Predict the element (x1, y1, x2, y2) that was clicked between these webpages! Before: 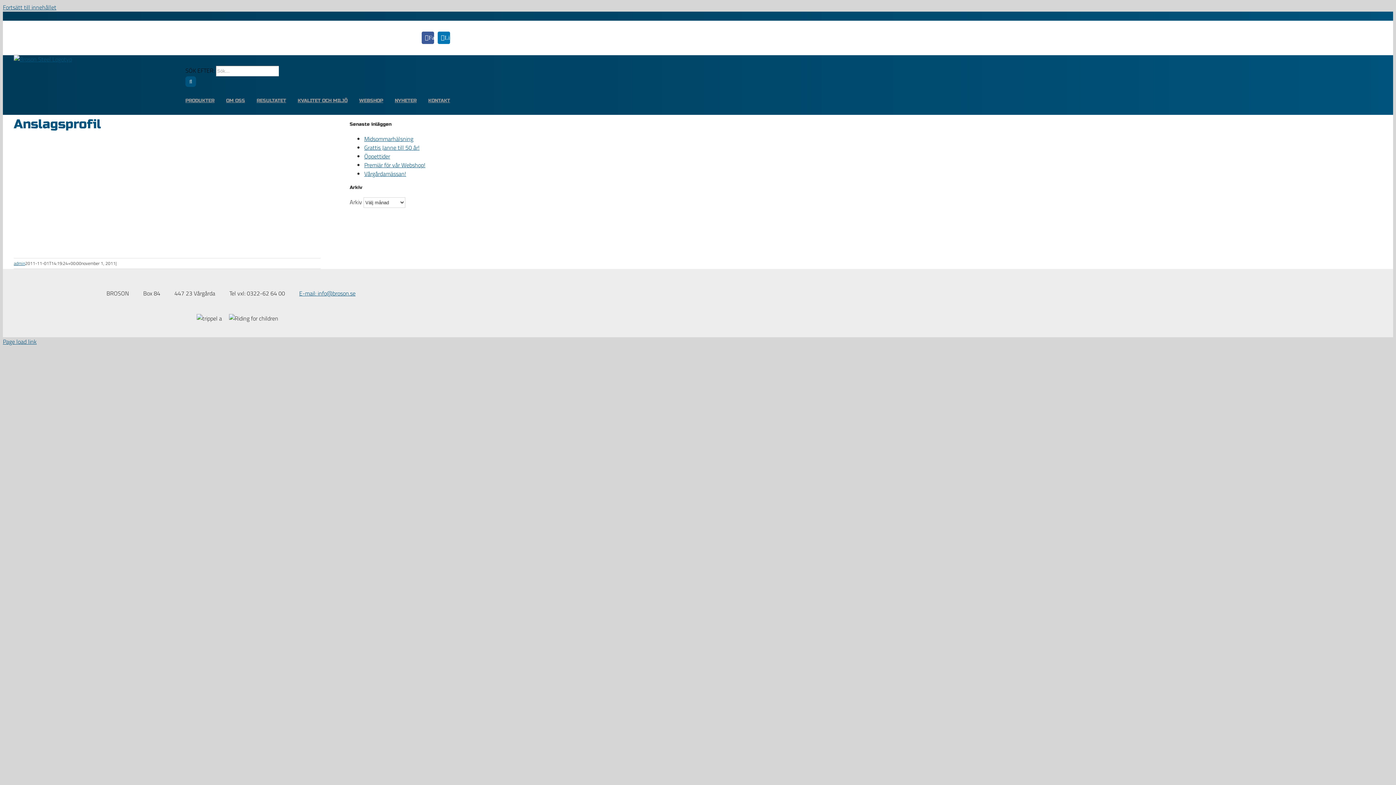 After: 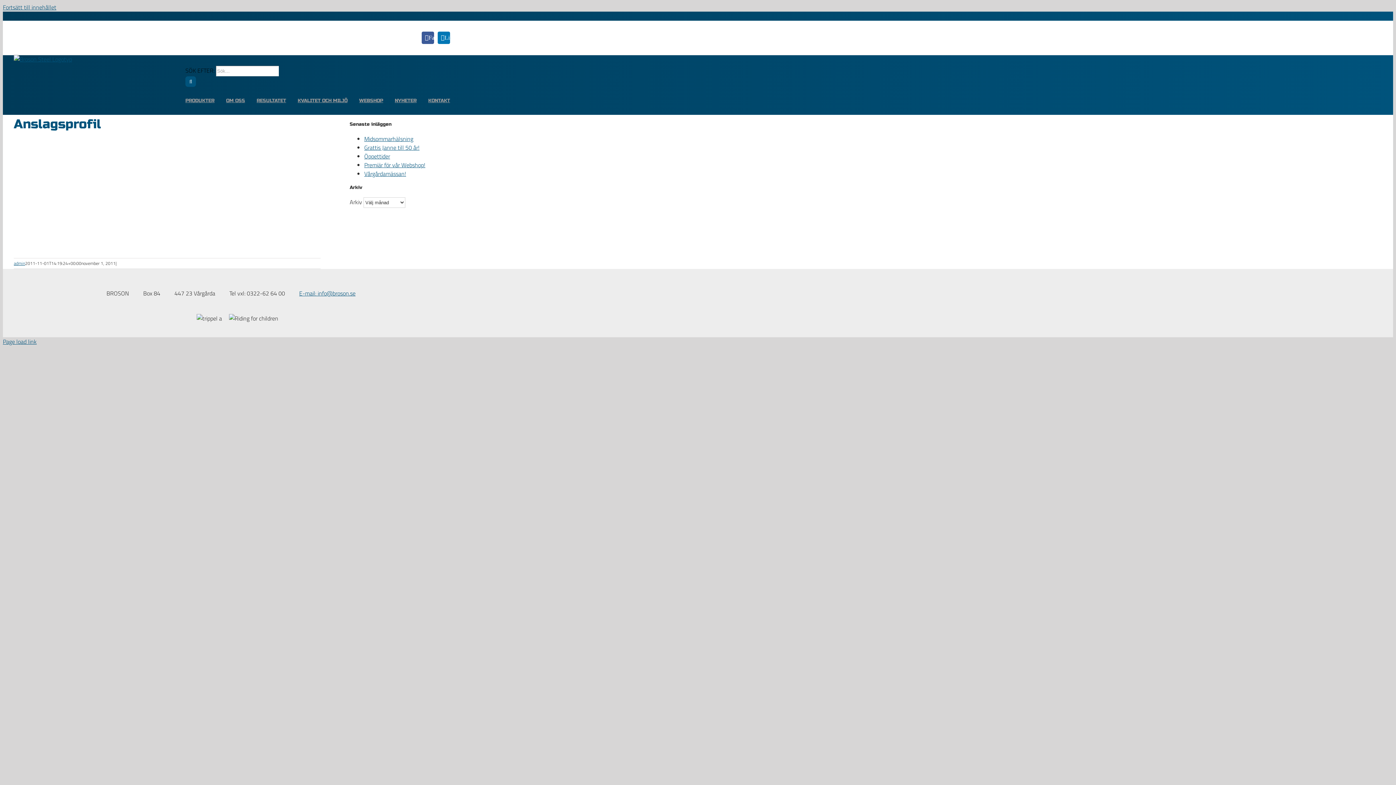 Action: label: Fortsätt till innehållet bbox: (2, 2, 56, 11)